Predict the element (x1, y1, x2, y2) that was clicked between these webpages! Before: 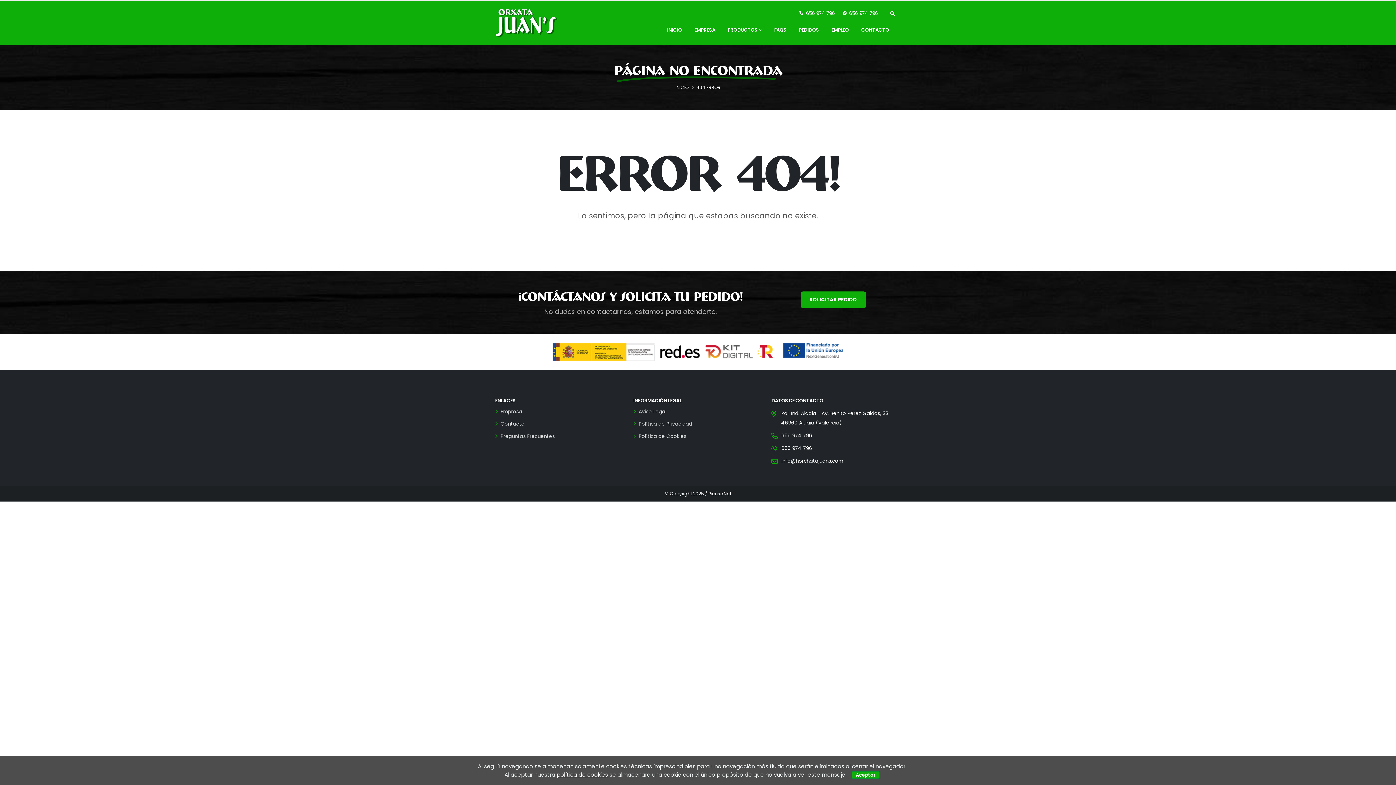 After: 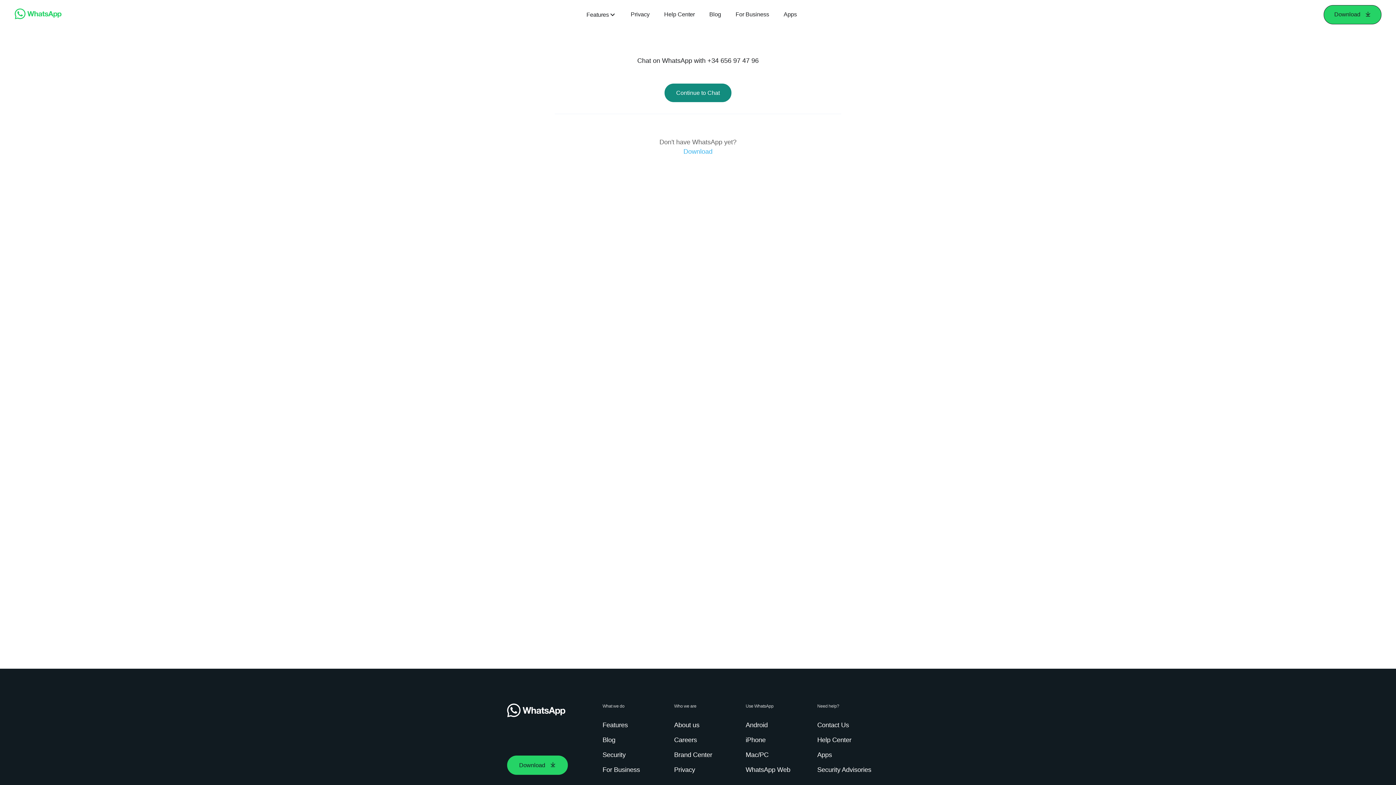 Action: bbox: (781, 445, 812, 452) label: 656 974 796